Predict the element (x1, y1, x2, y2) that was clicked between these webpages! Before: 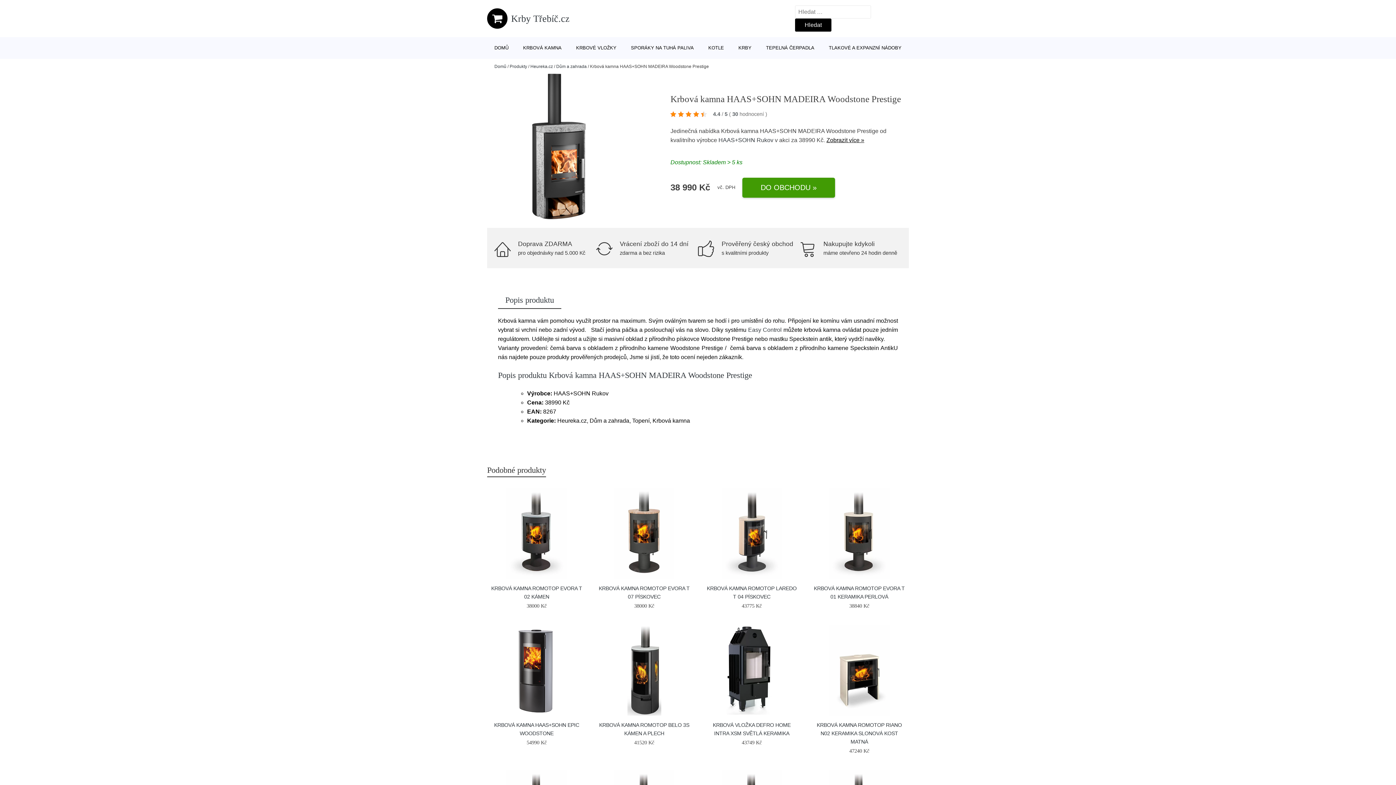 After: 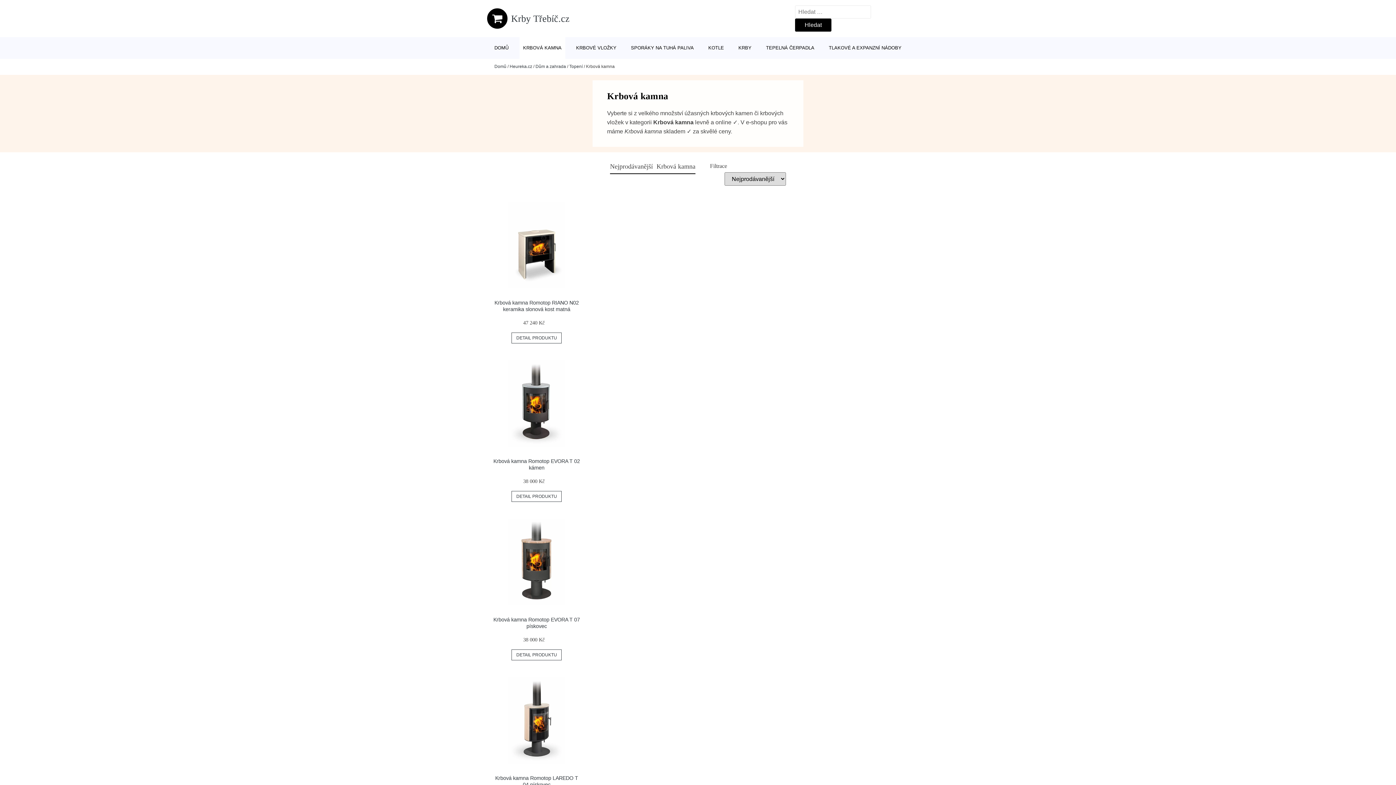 Action: label: KRBOVÁ KAMNA bbox: (519, 37, 565, 58)